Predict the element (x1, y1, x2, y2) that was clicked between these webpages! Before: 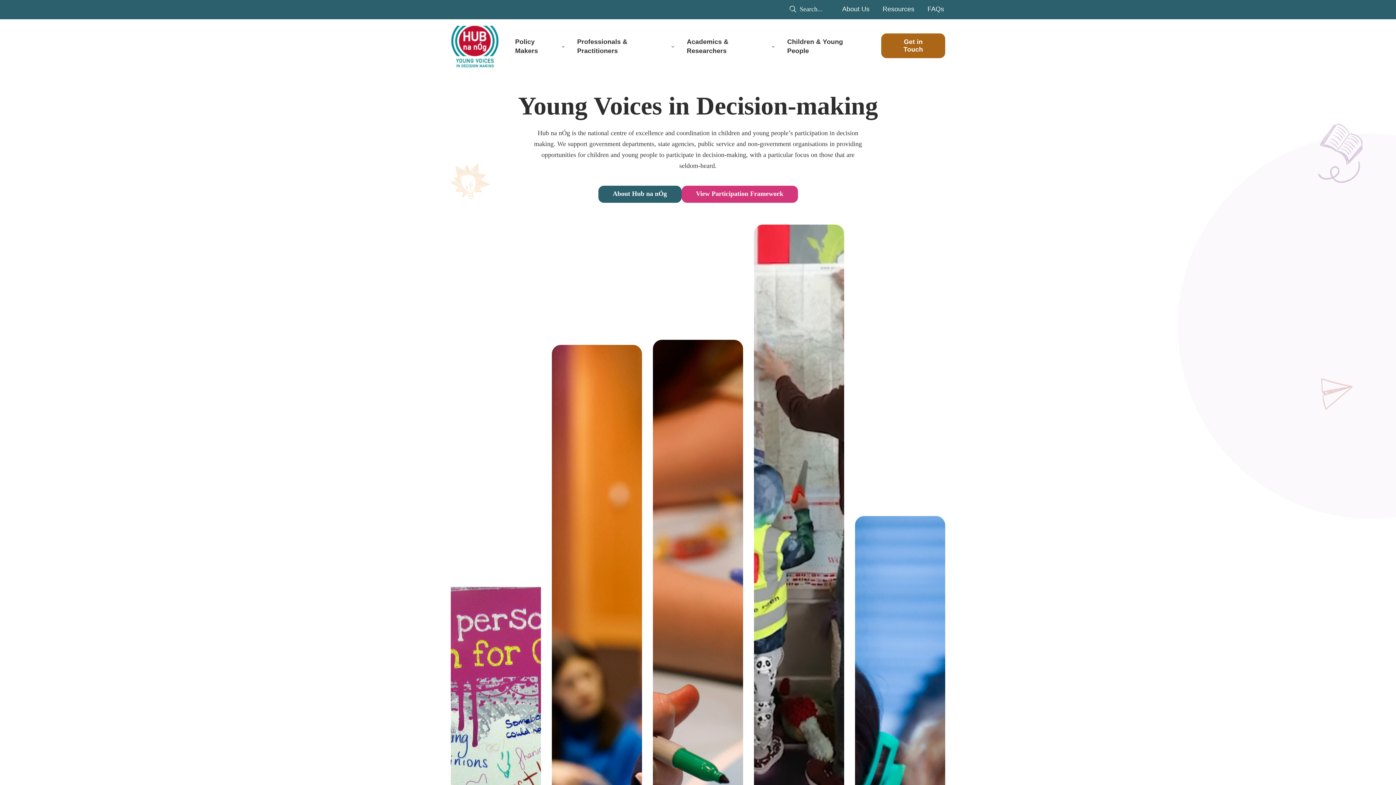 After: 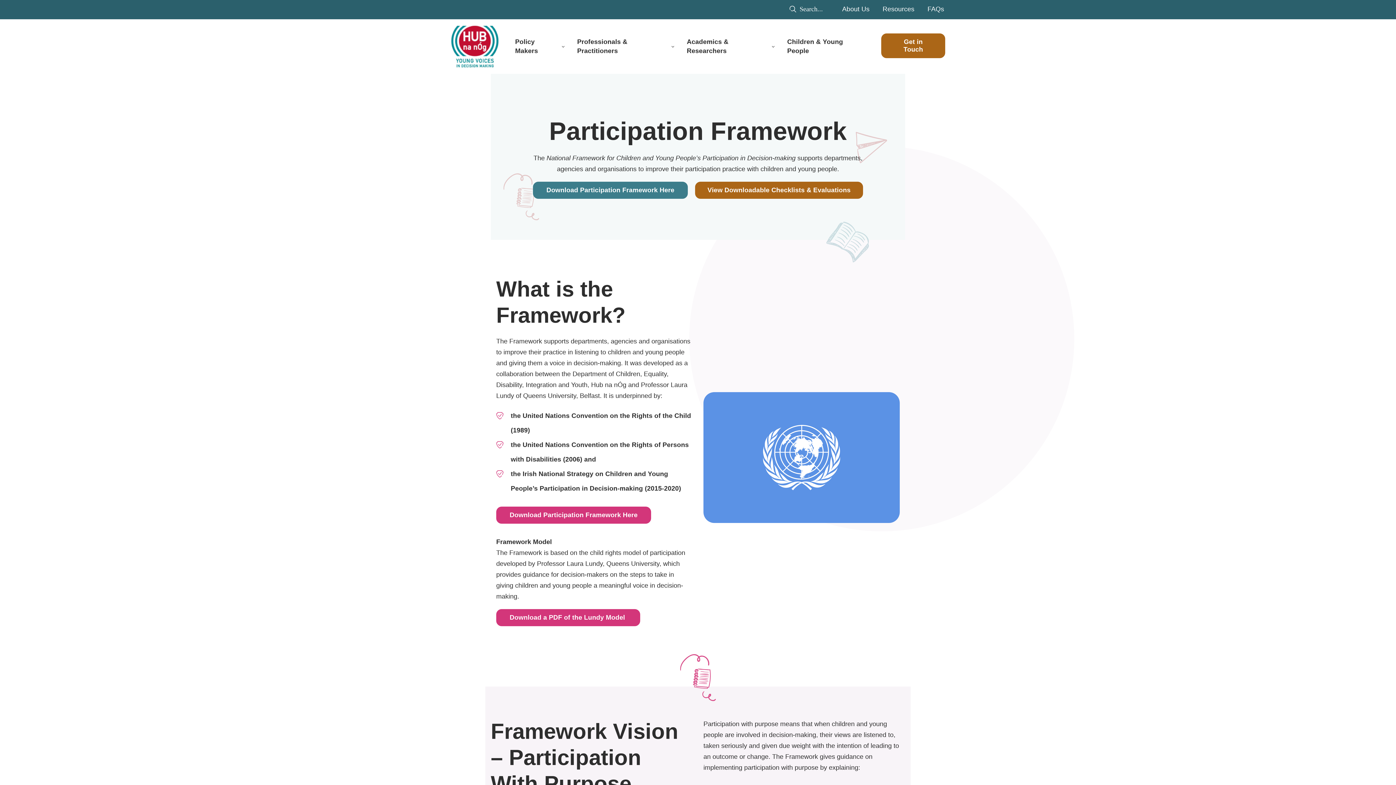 Action: bbox: (681, 185, 798, 202) label: View Participation Framework